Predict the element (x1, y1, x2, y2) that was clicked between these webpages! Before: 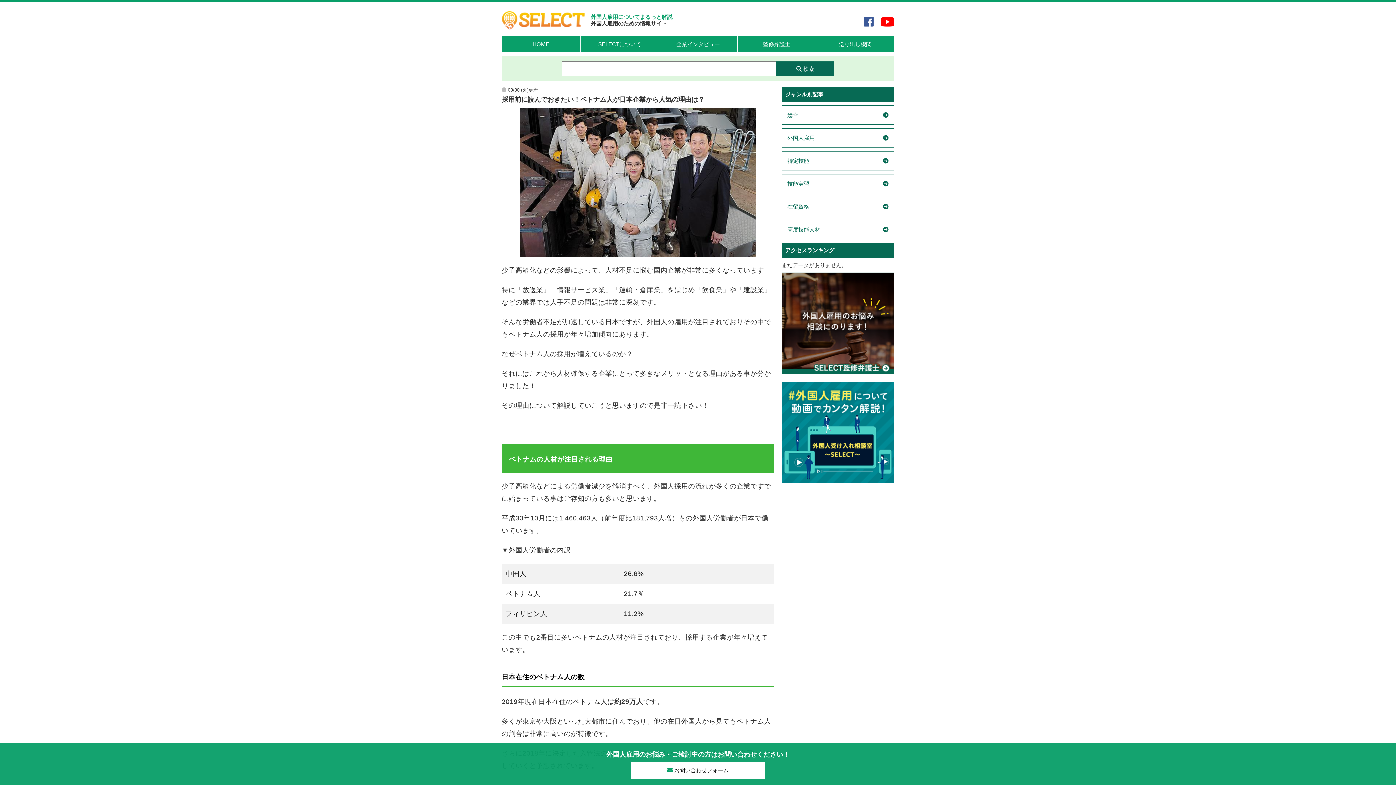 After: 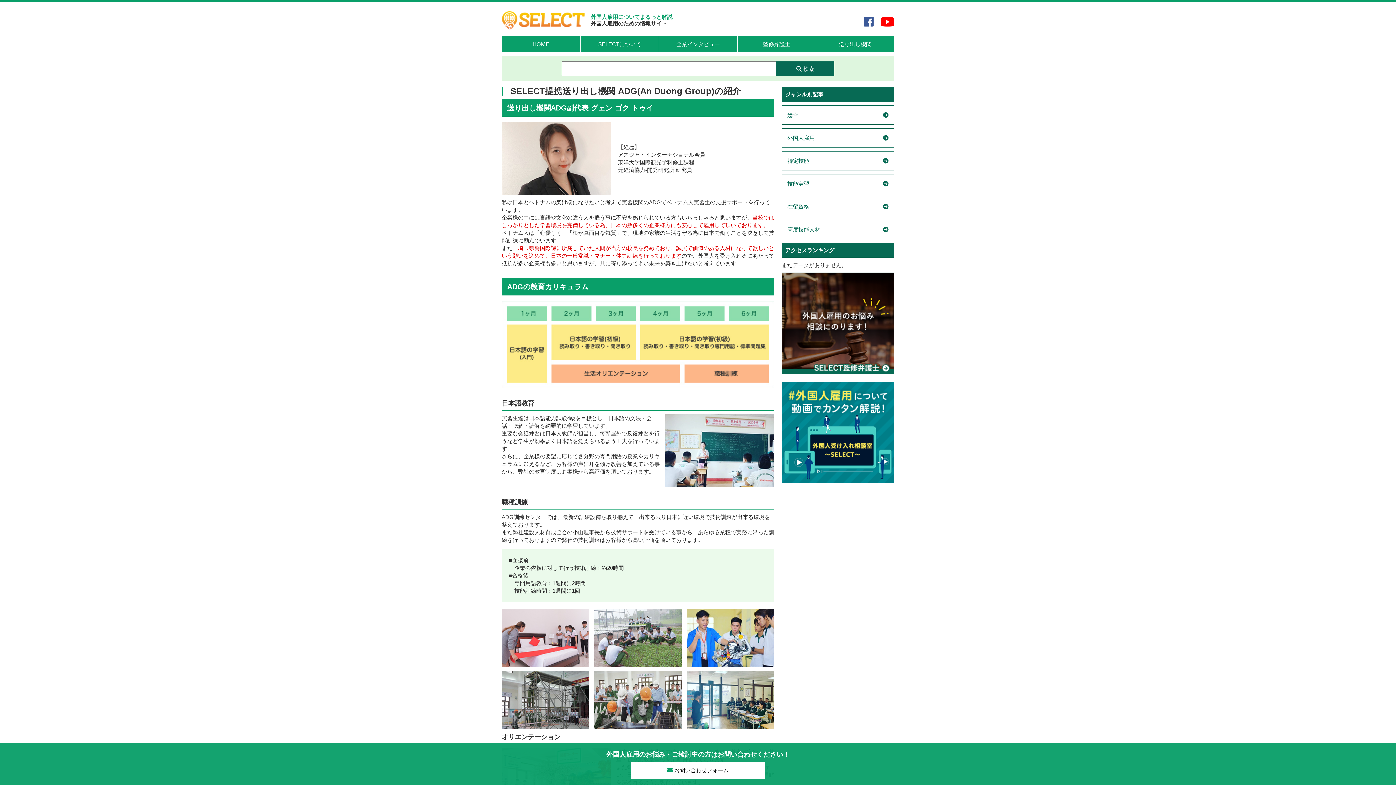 Action: bbox: (816, 36, 894, 52) label: 送り出し機関